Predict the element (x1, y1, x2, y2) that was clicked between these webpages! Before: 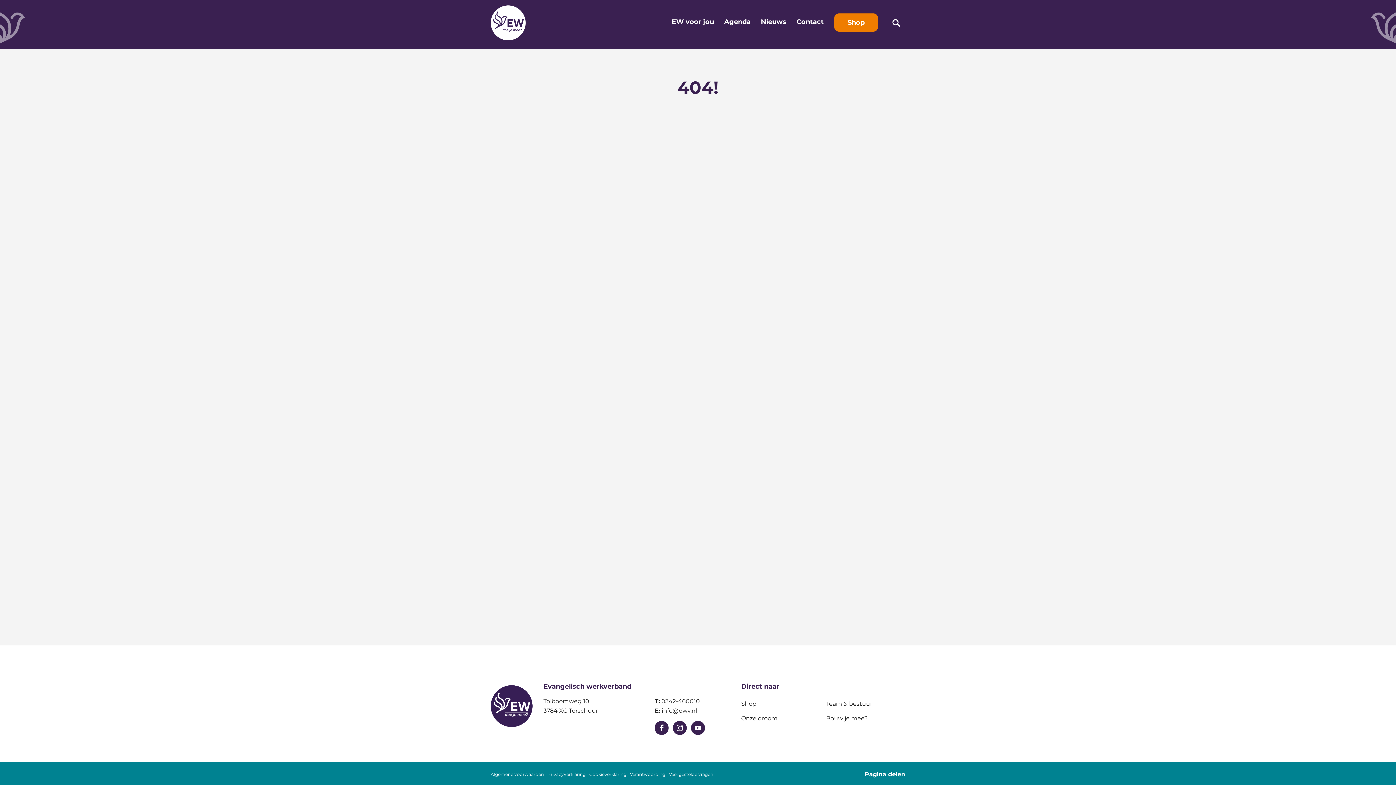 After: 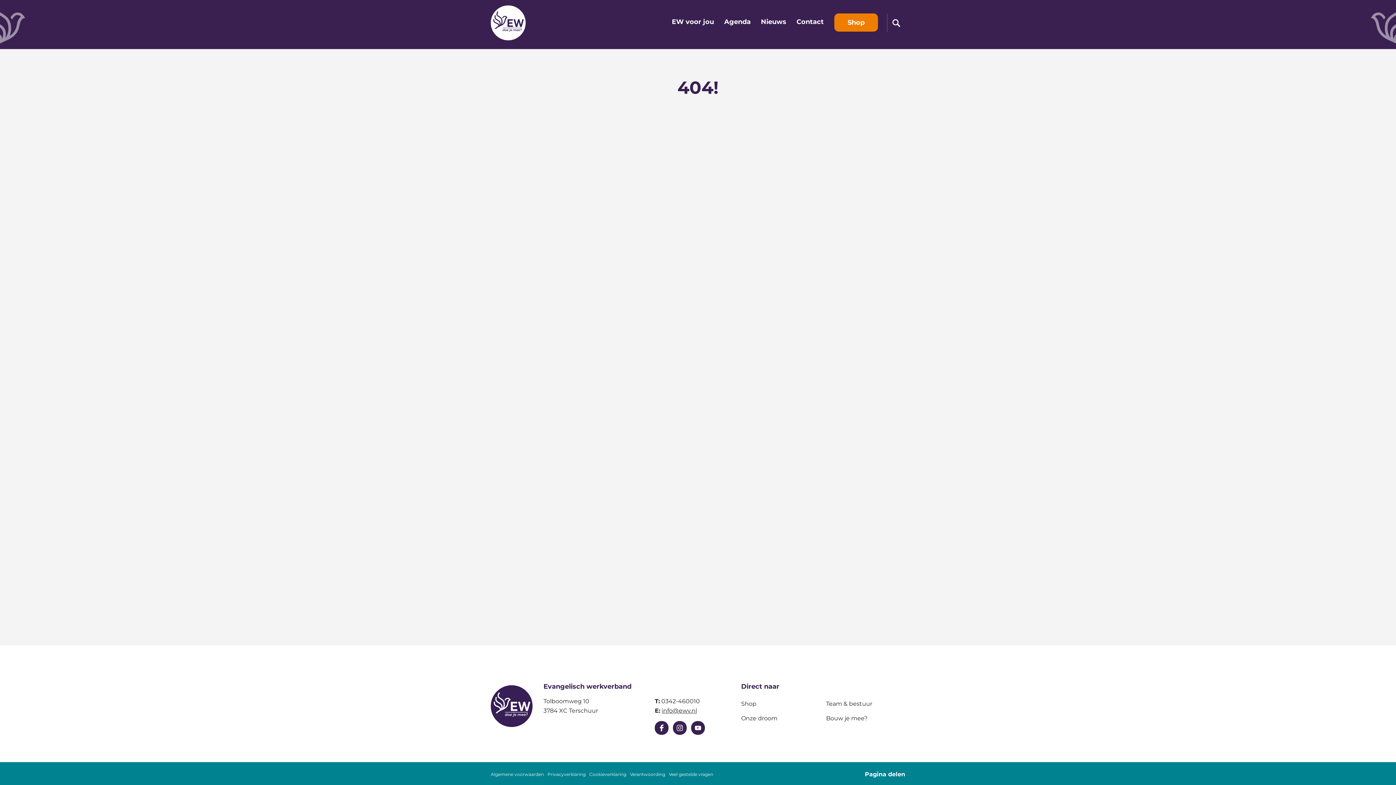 Action: label: info@ewv.nl bbox: (661, 707, 697, 714)